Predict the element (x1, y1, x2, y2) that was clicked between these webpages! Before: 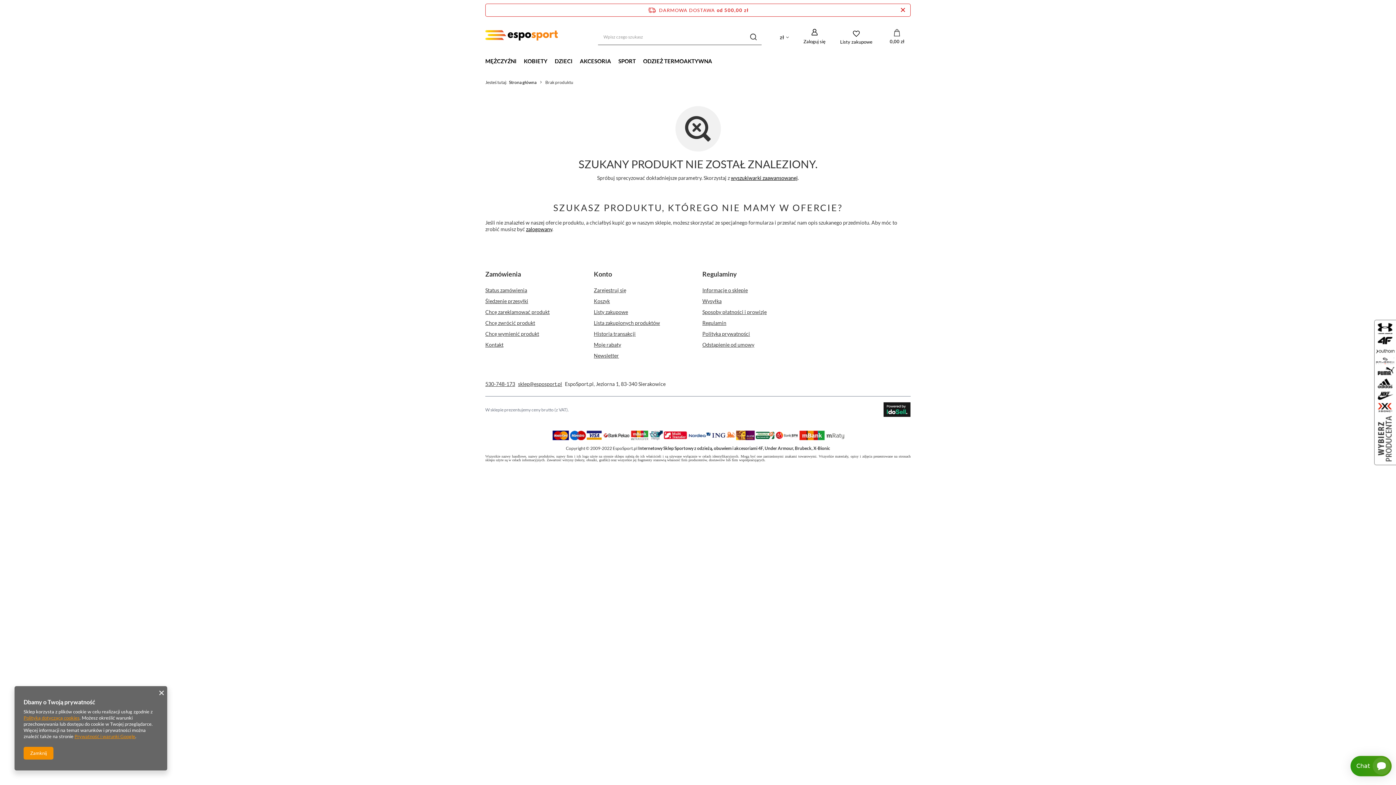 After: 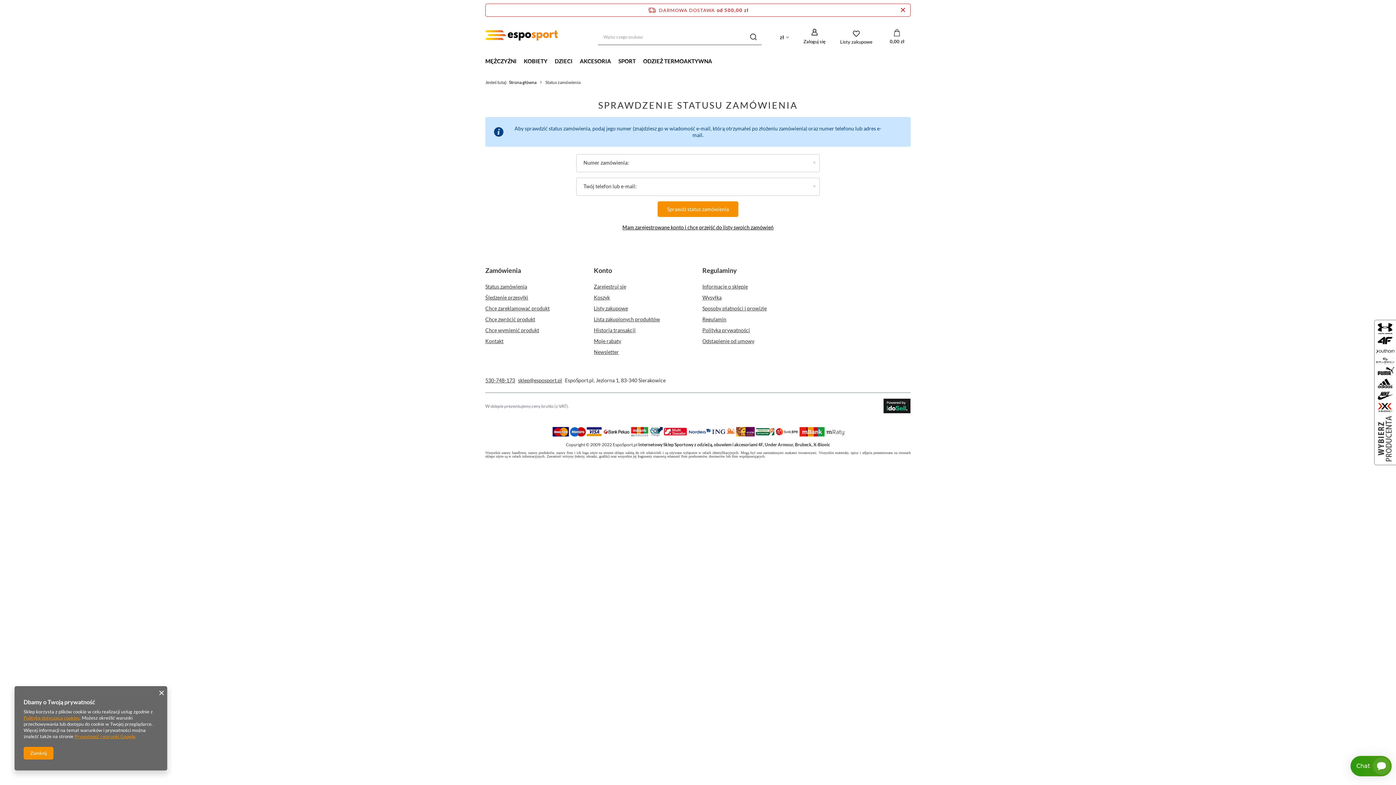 Action: label: Status zamówienia bbox: (485, 287, 576, 293)